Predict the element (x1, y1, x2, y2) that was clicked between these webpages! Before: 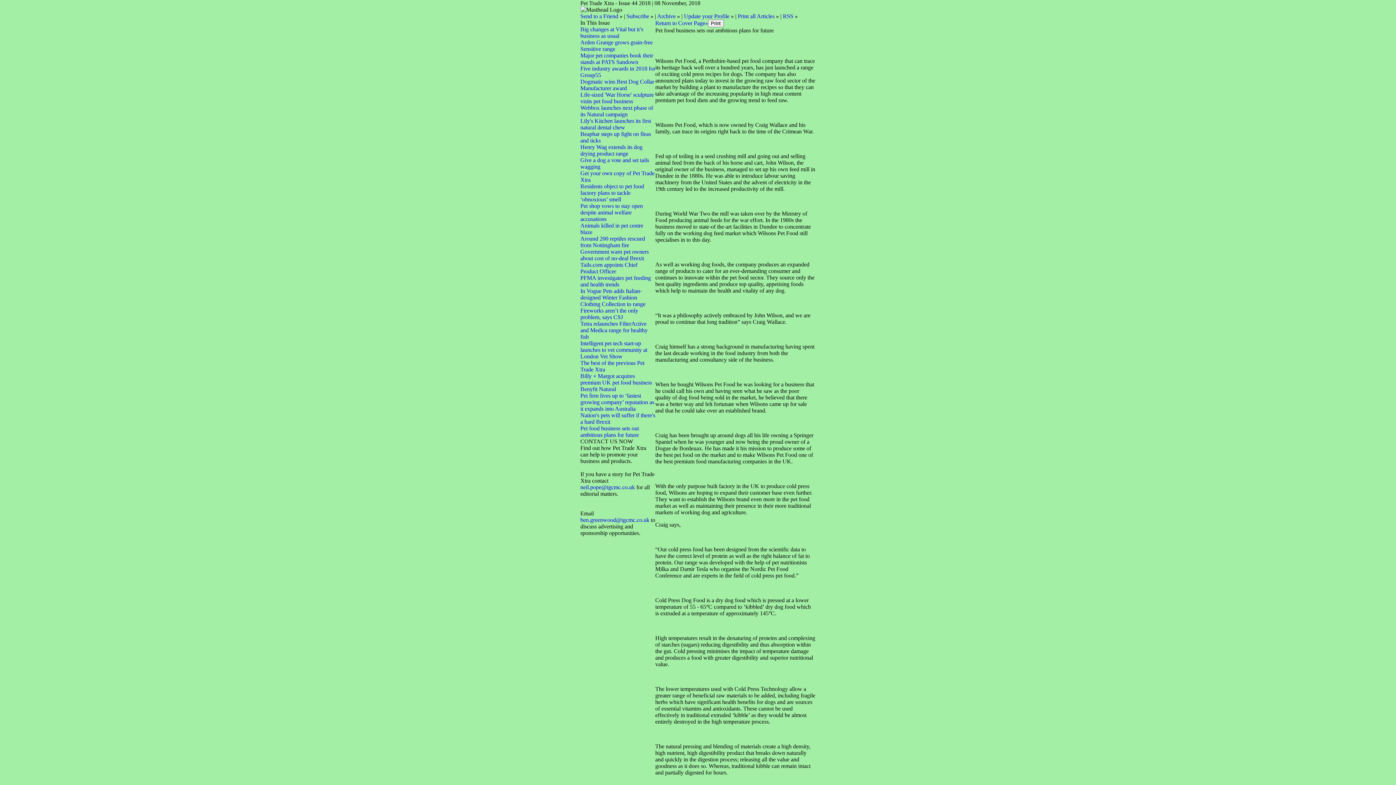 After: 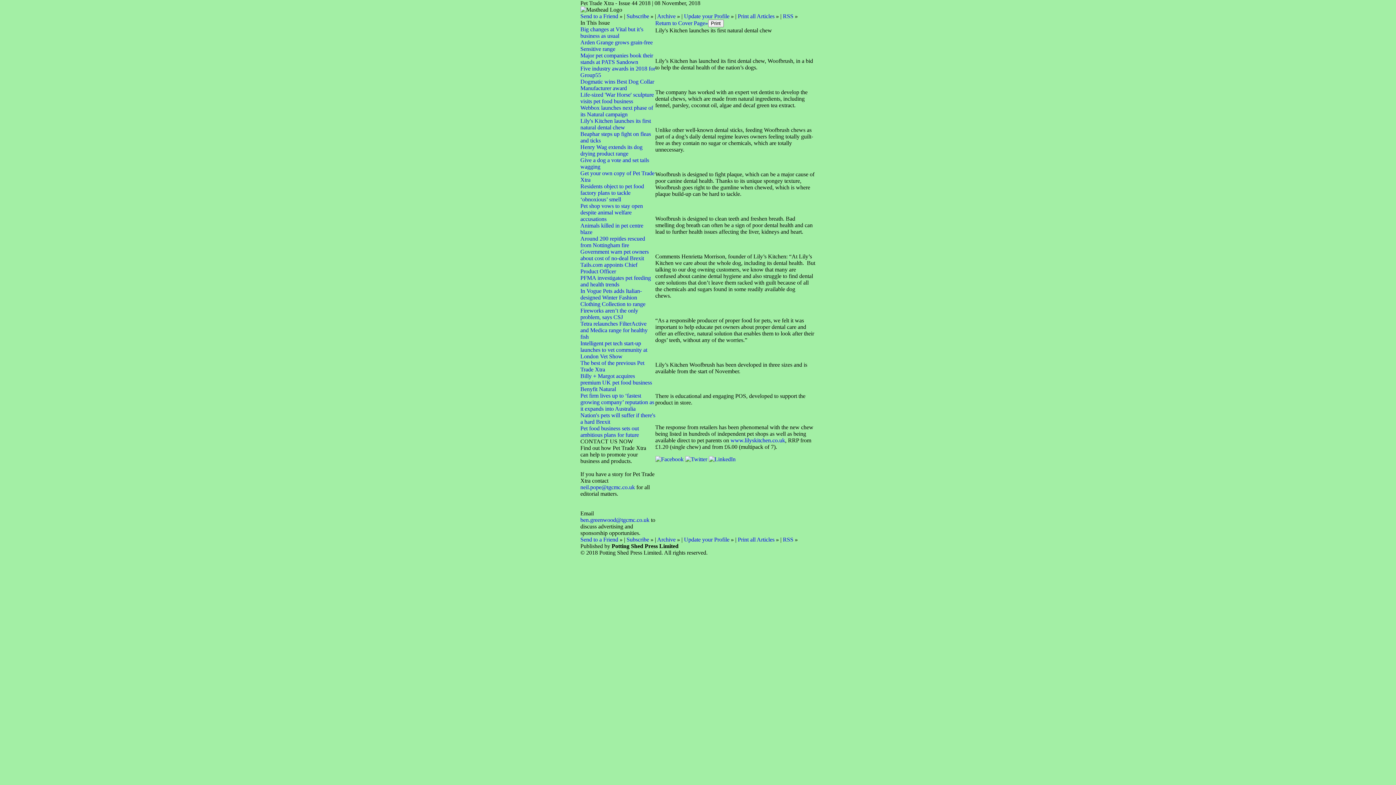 Action: label: Lily's Kitchen launches its first natural dental chew bbox: (580, 117, 651, 130)